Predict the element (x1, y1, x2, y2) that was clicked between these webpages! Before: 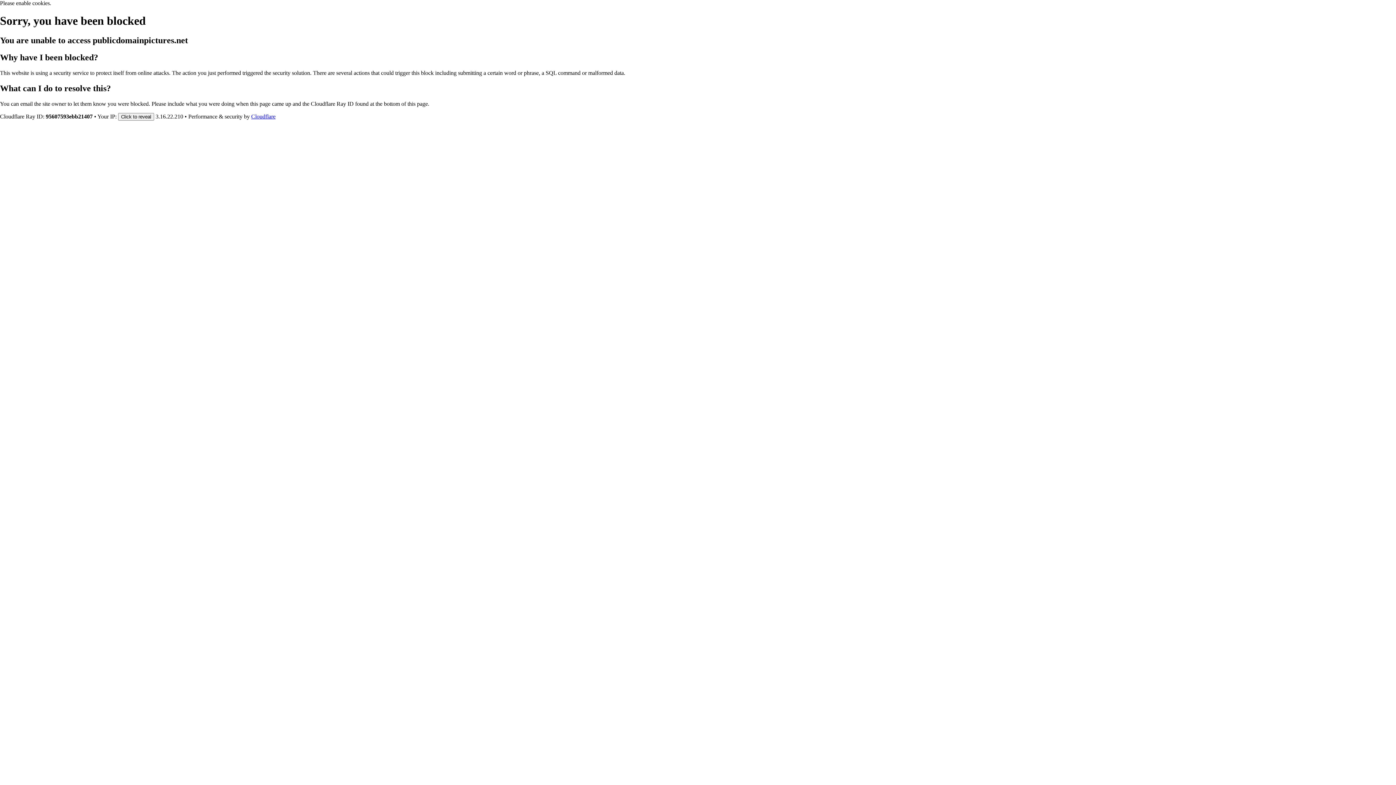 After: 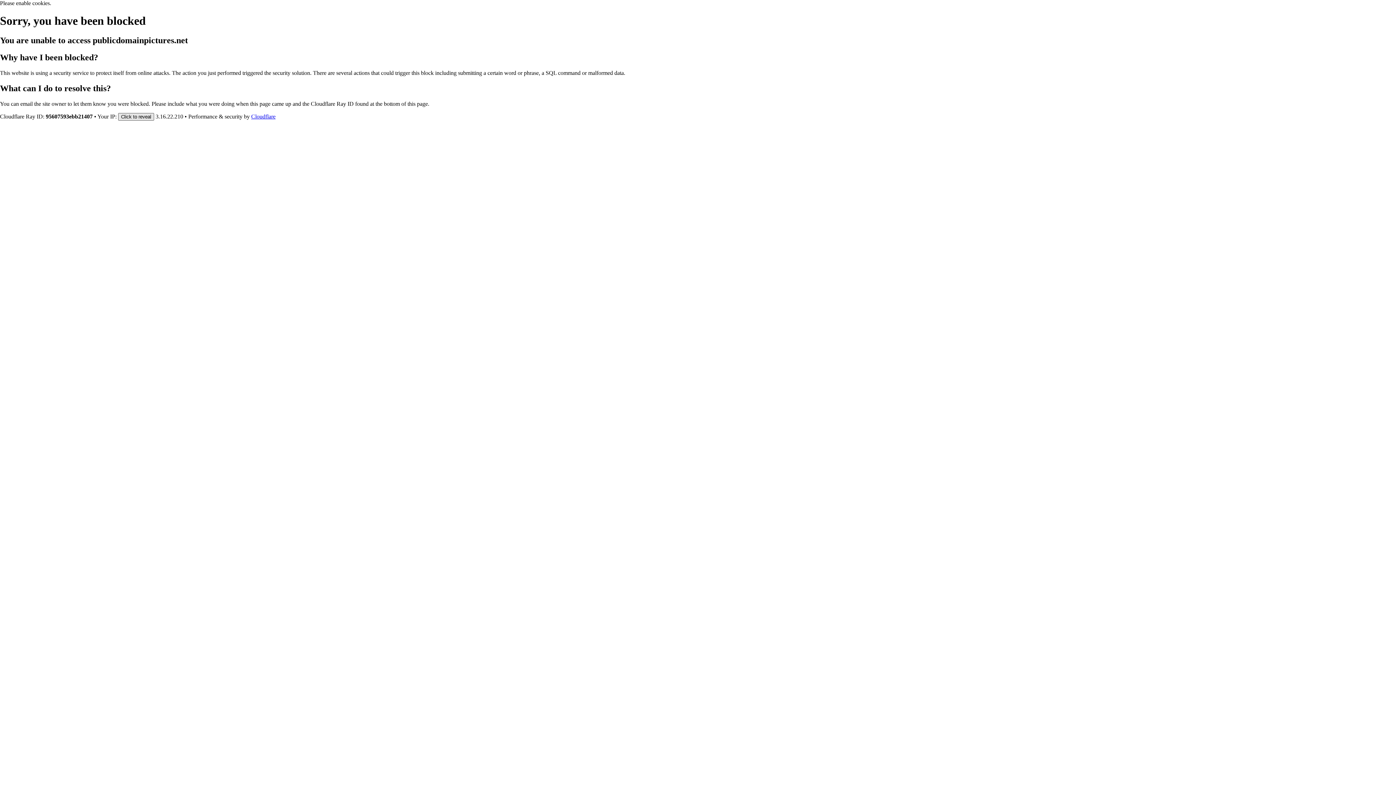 Action: bbox: (118, 112, 154, 120) label: Click to reveal